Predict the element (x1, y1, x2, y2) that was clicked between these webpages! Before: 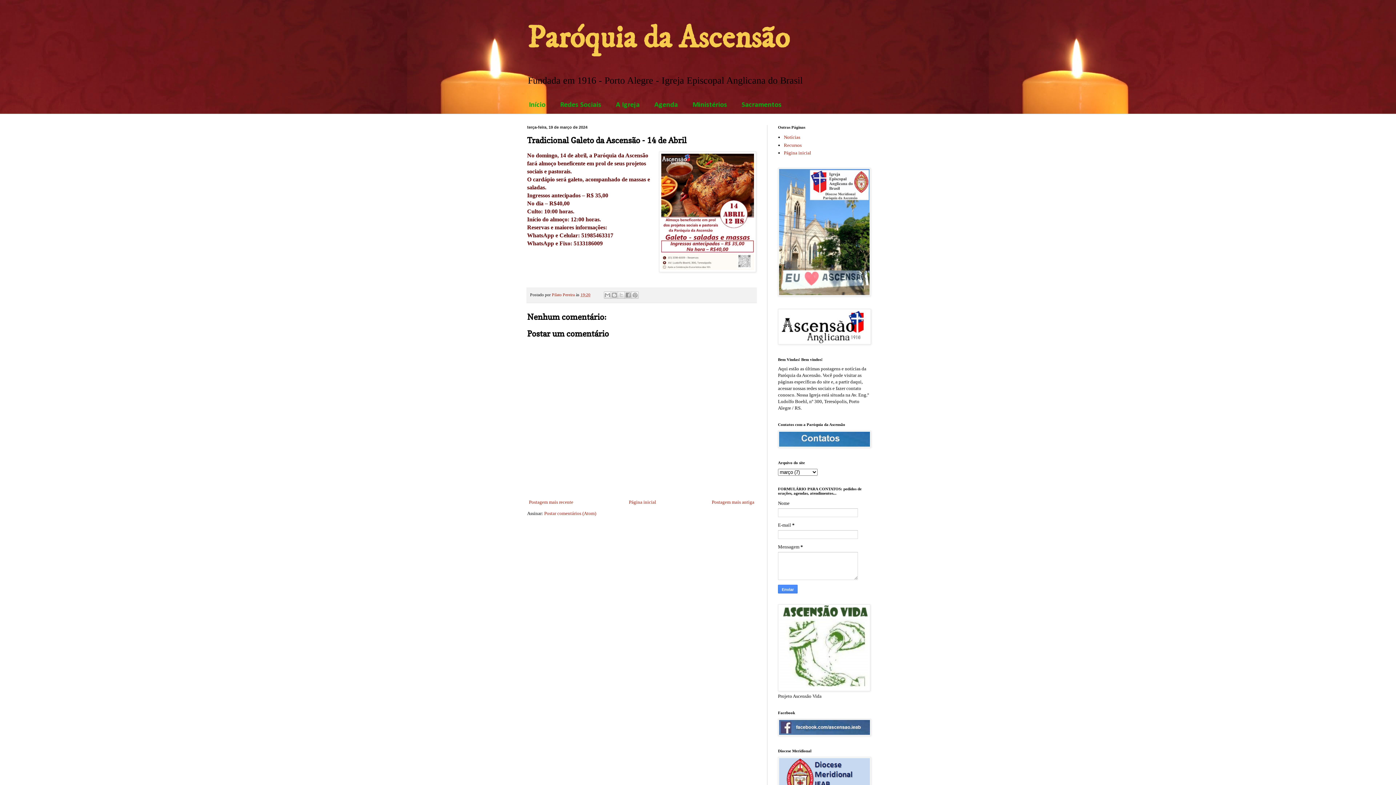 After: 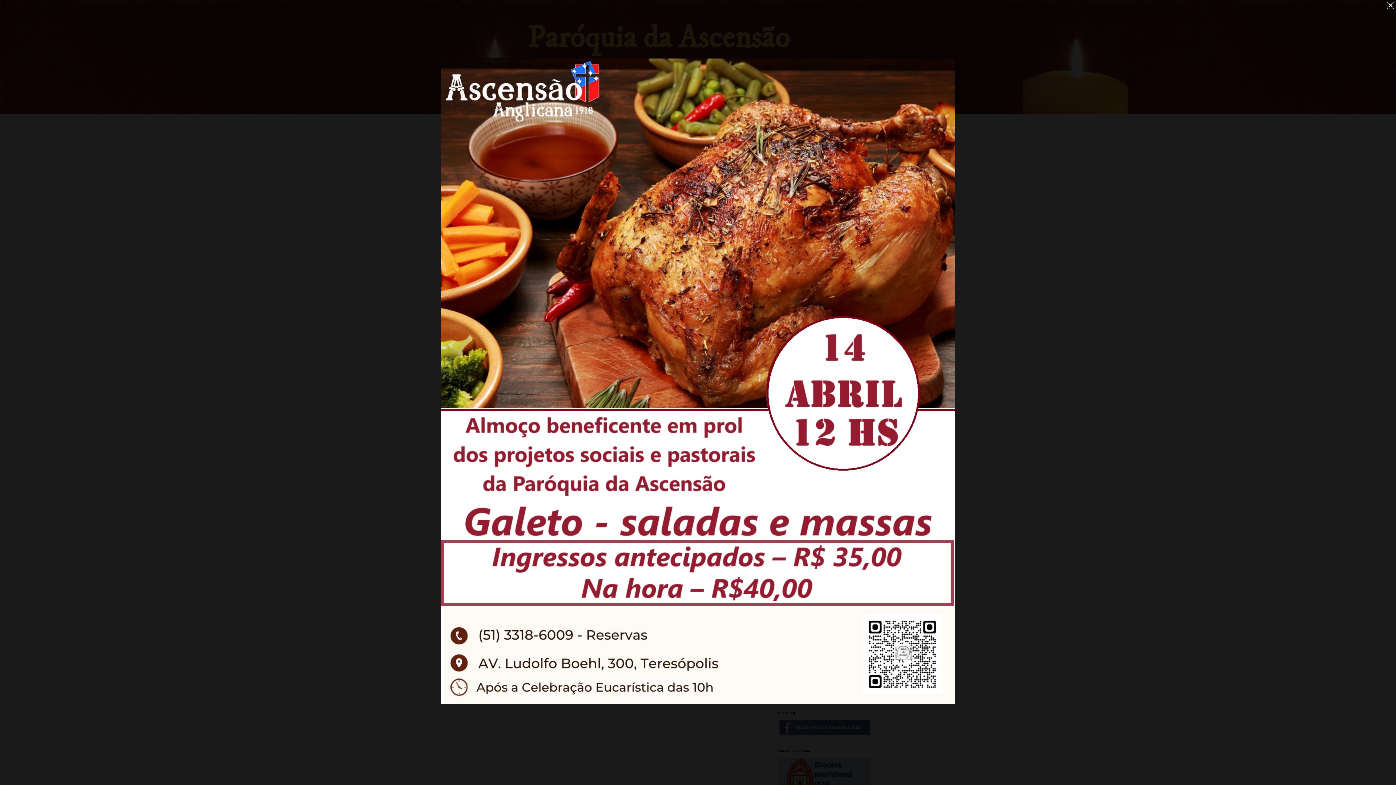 Action: bbox: (659, 151, 756, 274)